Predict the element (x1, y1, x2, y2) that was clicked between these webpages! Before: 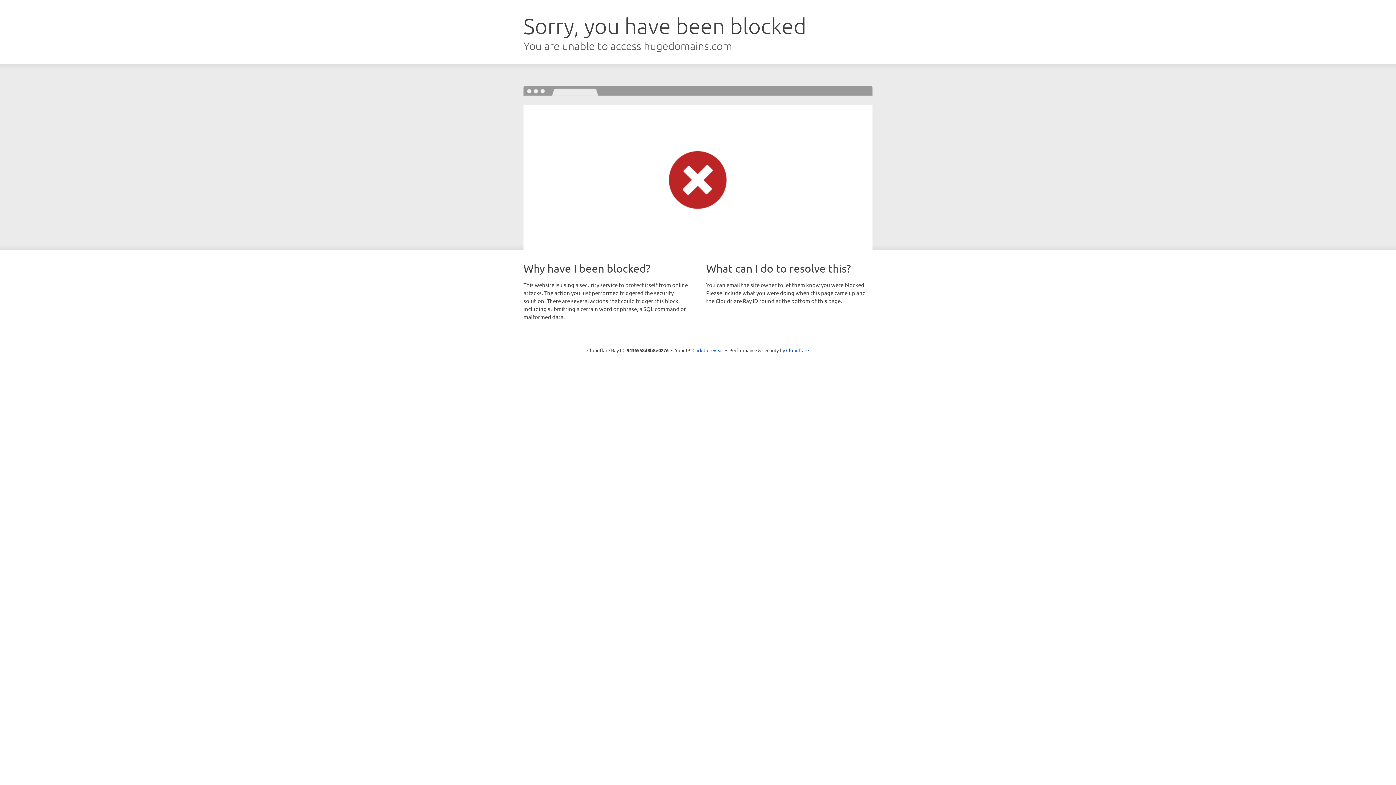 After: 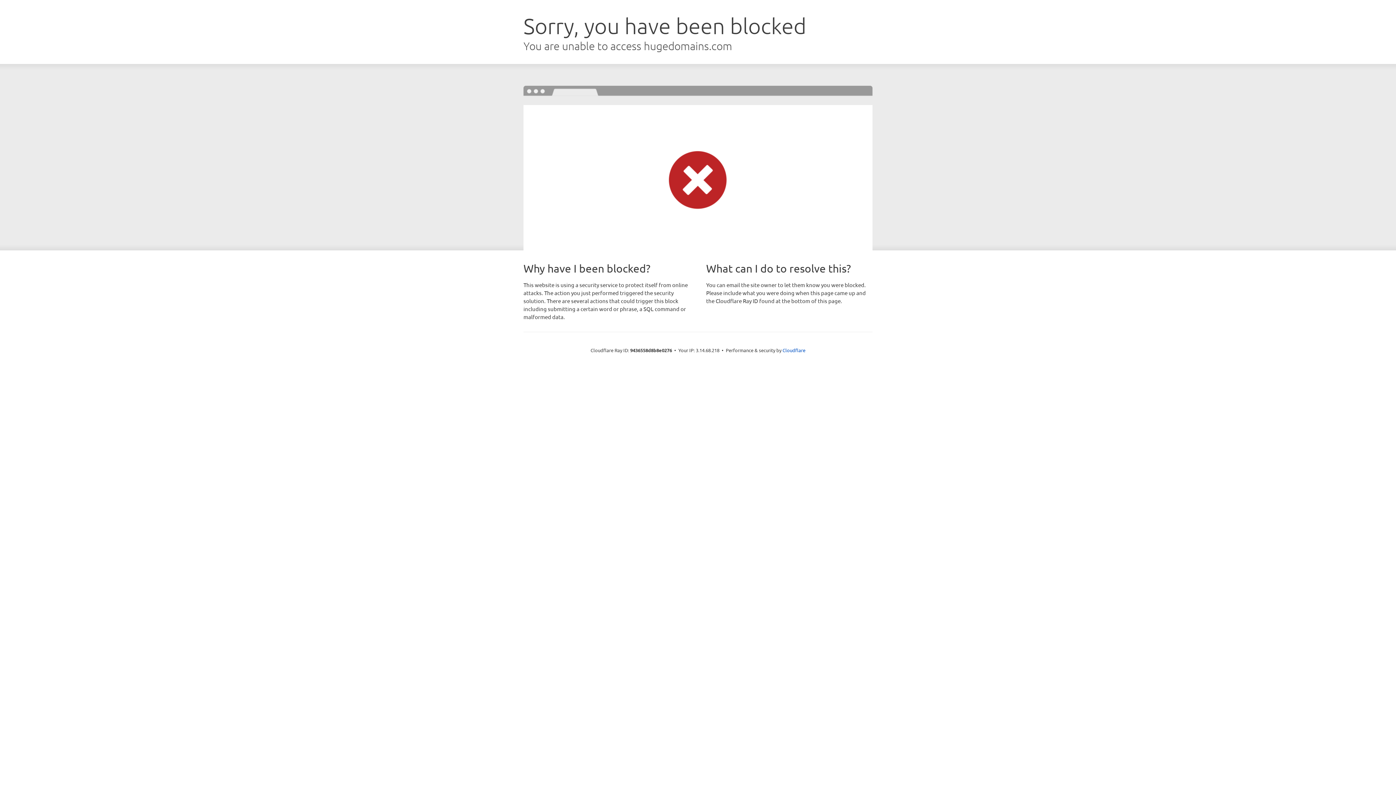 Action: bbox: (692, 346, 723, 353) label: Click to reveal